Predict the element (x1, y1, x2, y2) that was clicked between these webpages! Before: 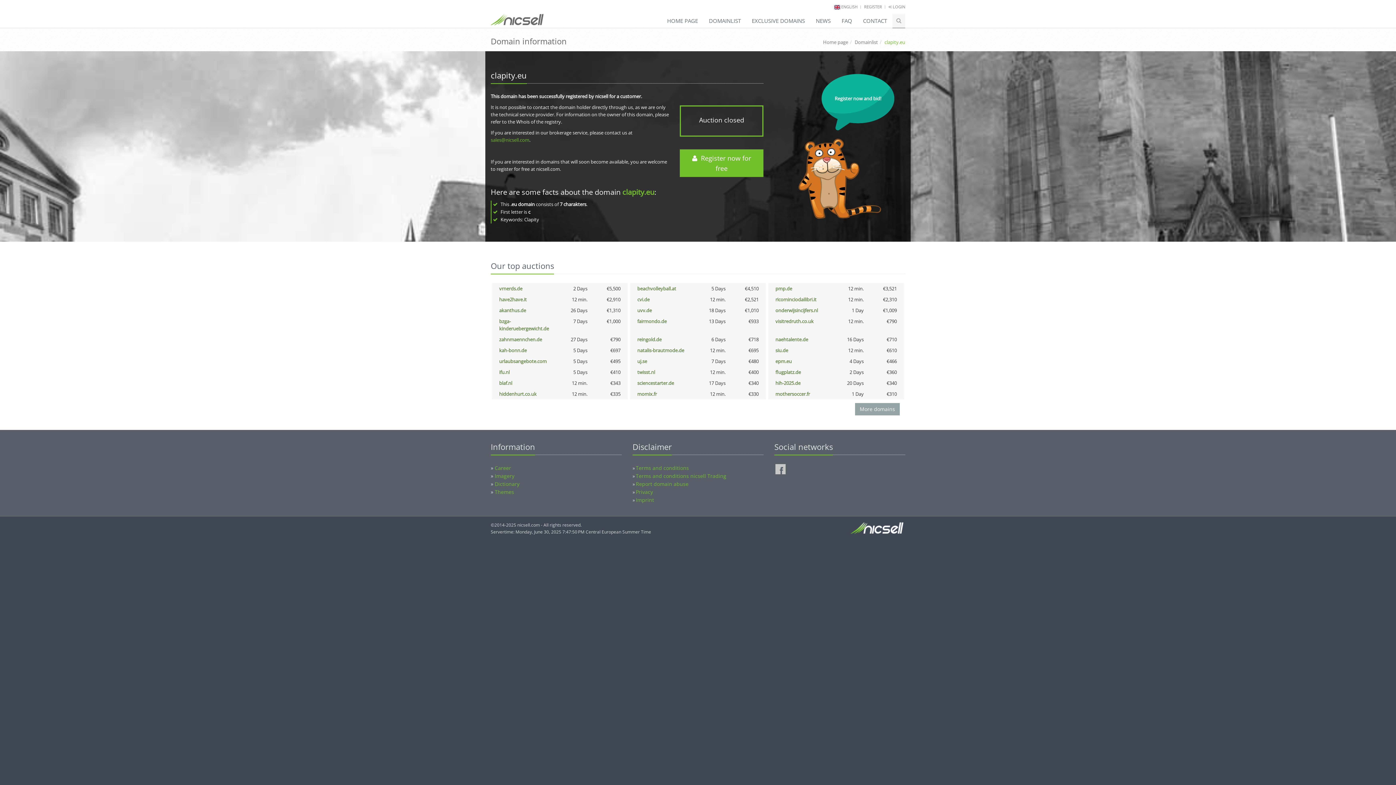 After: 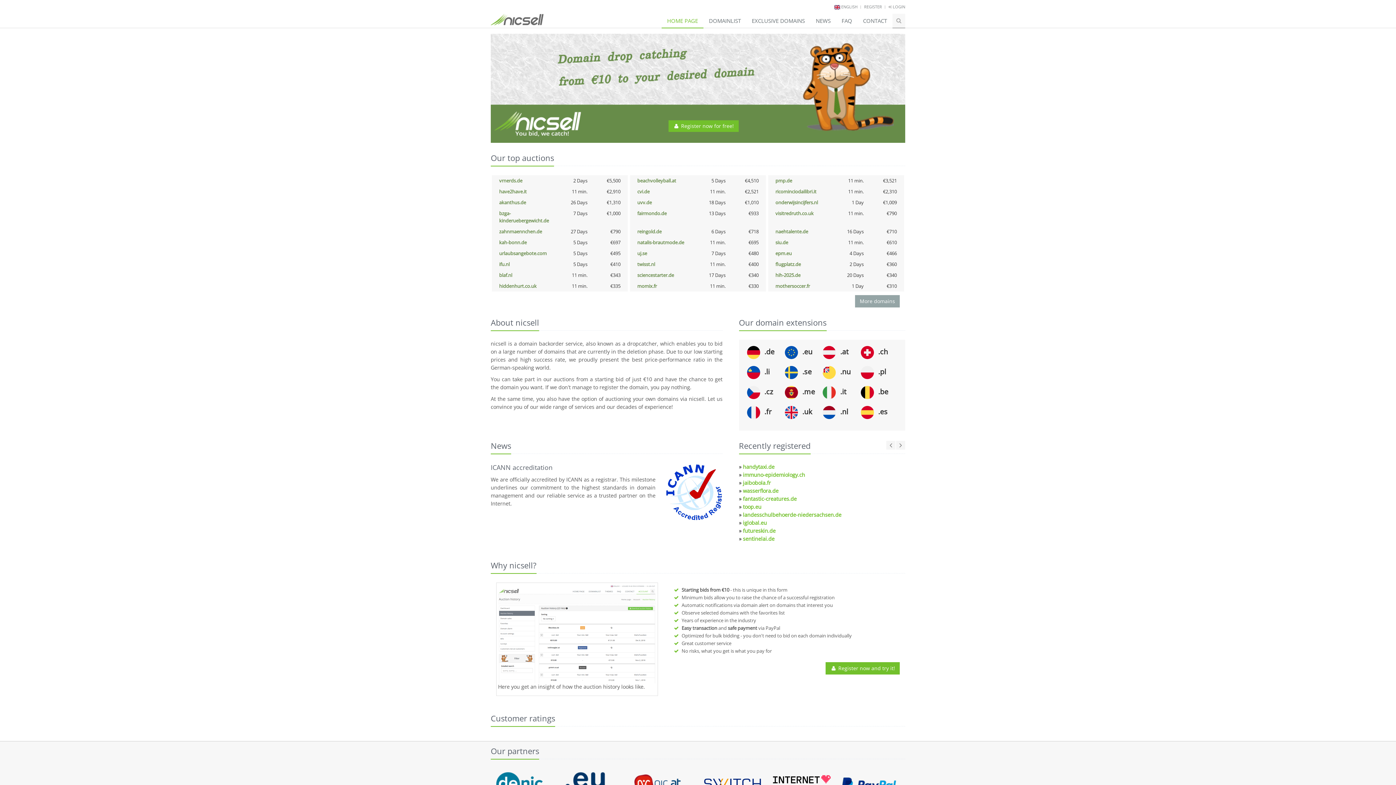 Action: bbox: (850, 520, 903, 534)